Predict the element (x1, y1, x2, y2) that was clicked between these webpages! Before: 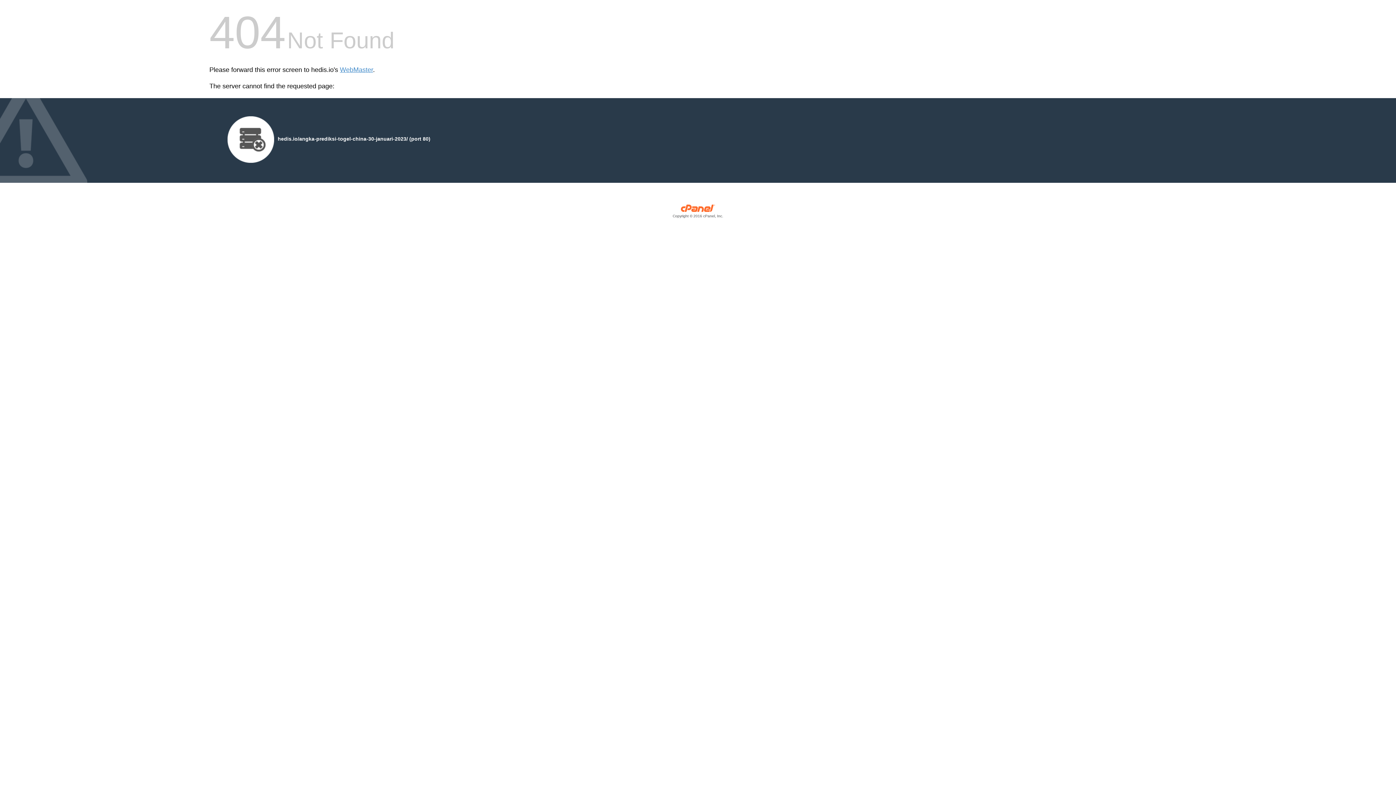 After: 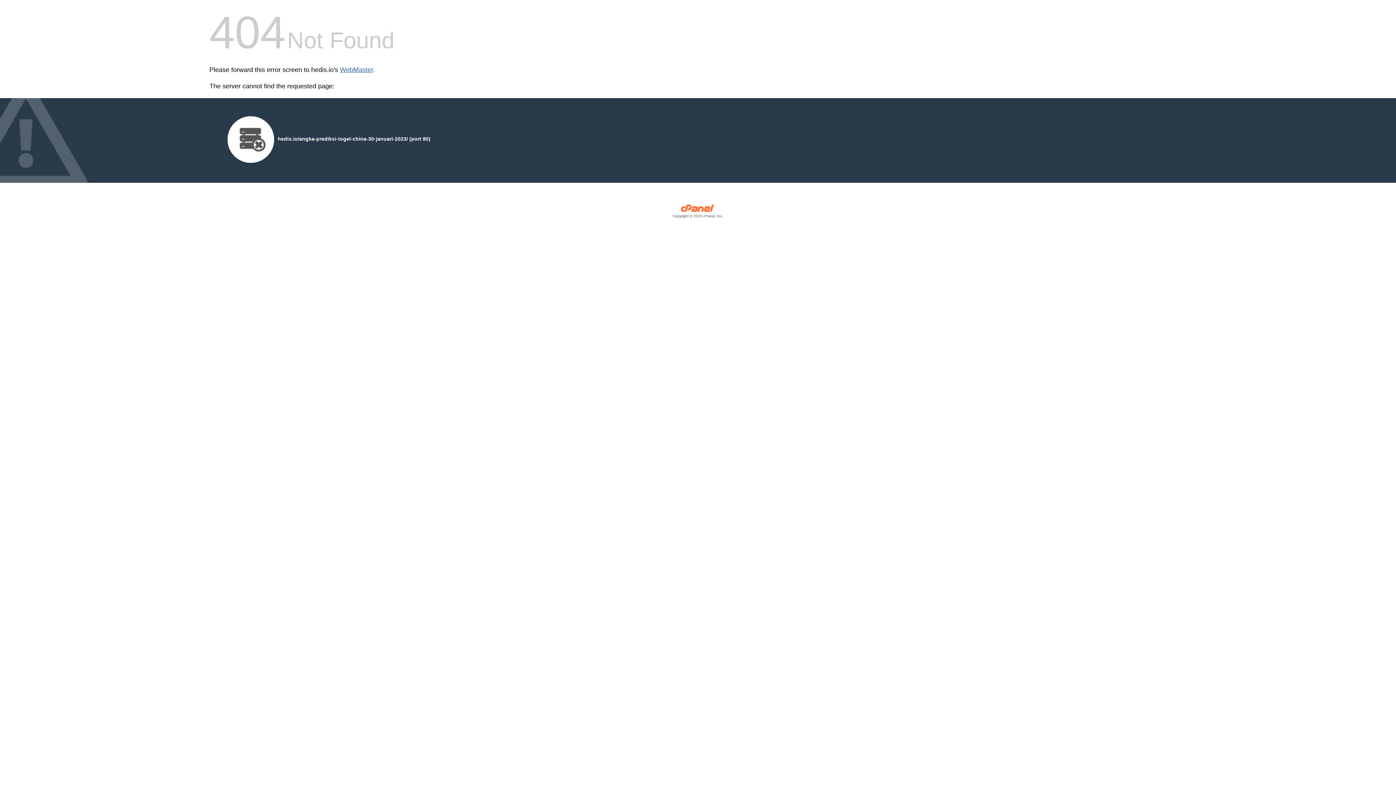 Action: label: WebMaster bbox: (340, 66, 373, 73)